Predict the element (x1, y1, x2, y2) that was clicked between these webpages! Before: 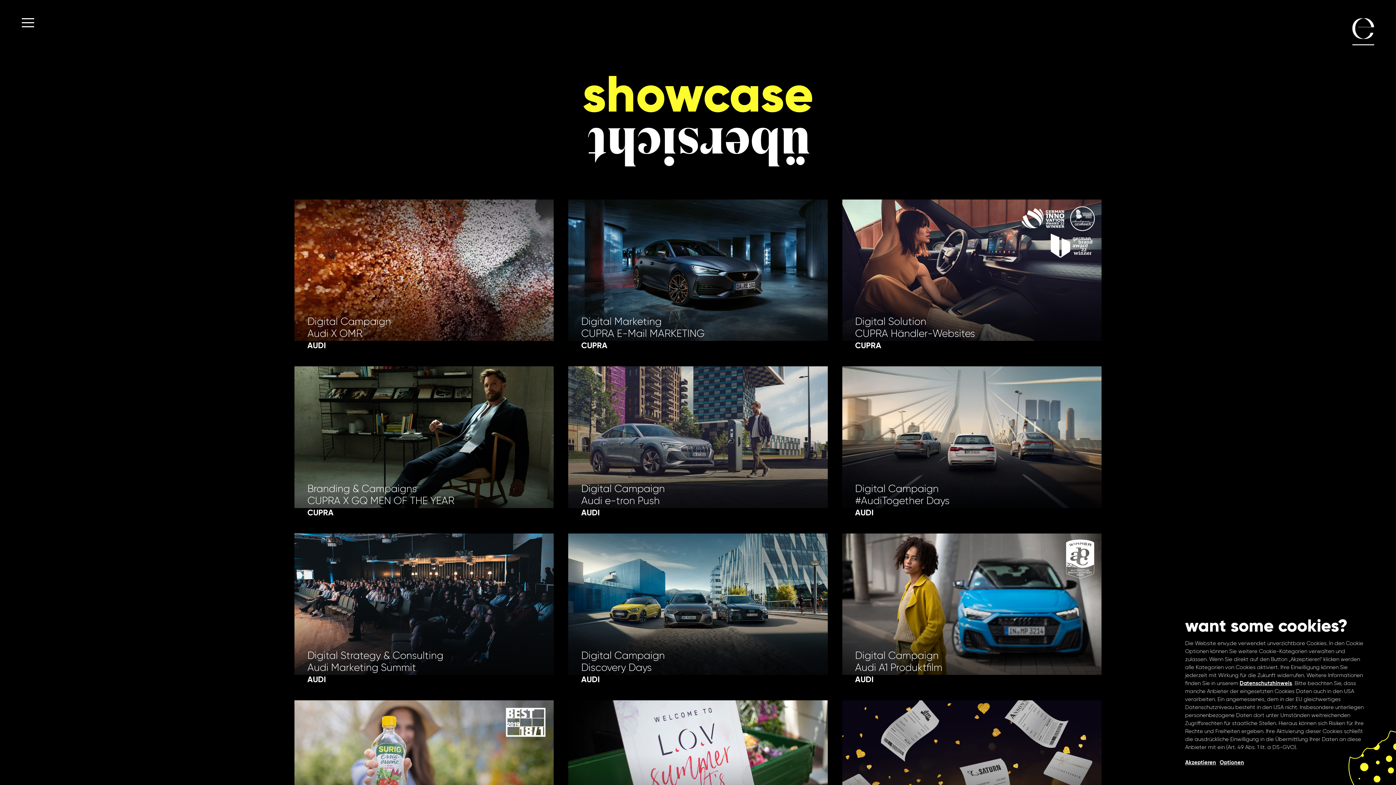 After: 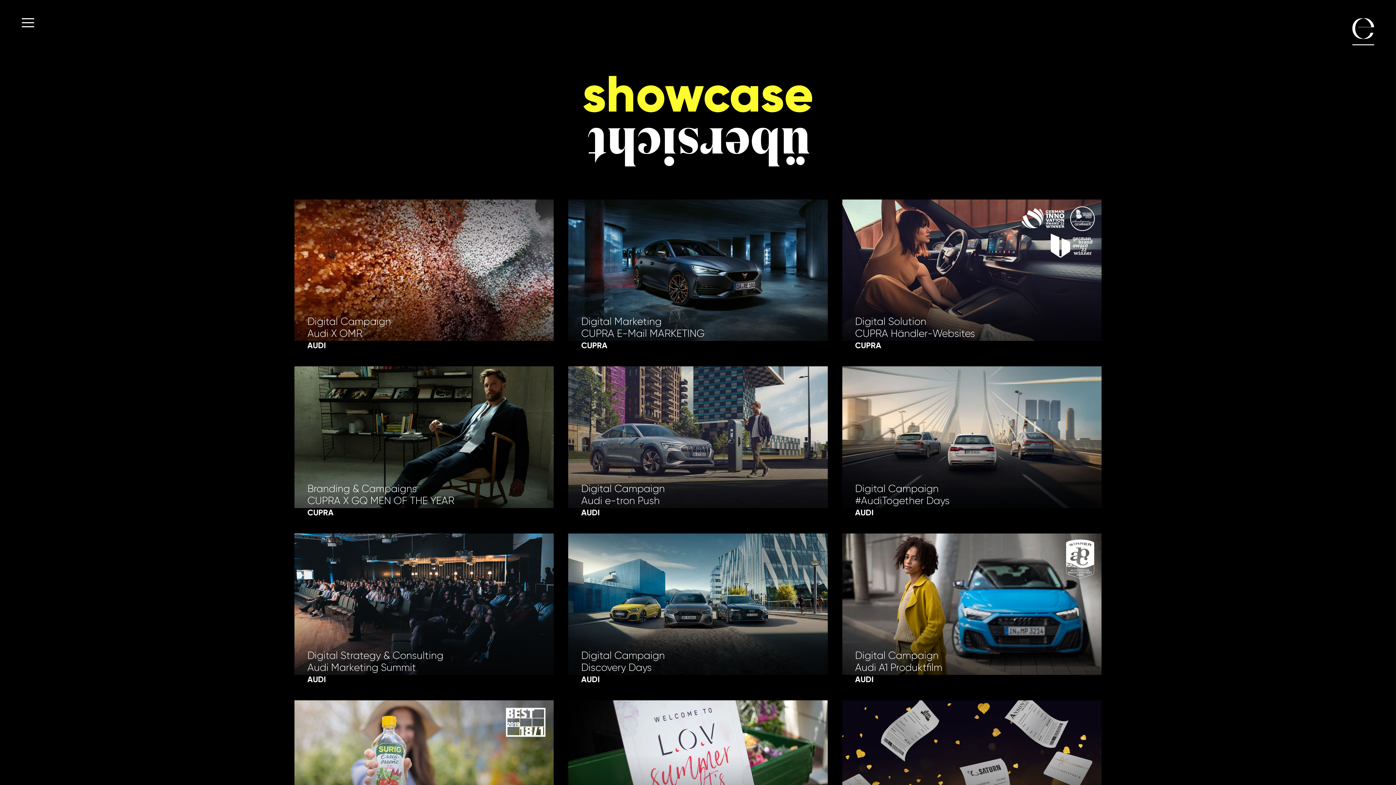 Action: bbox: (1185, 759, 1216, 767) label: Akzeptieren